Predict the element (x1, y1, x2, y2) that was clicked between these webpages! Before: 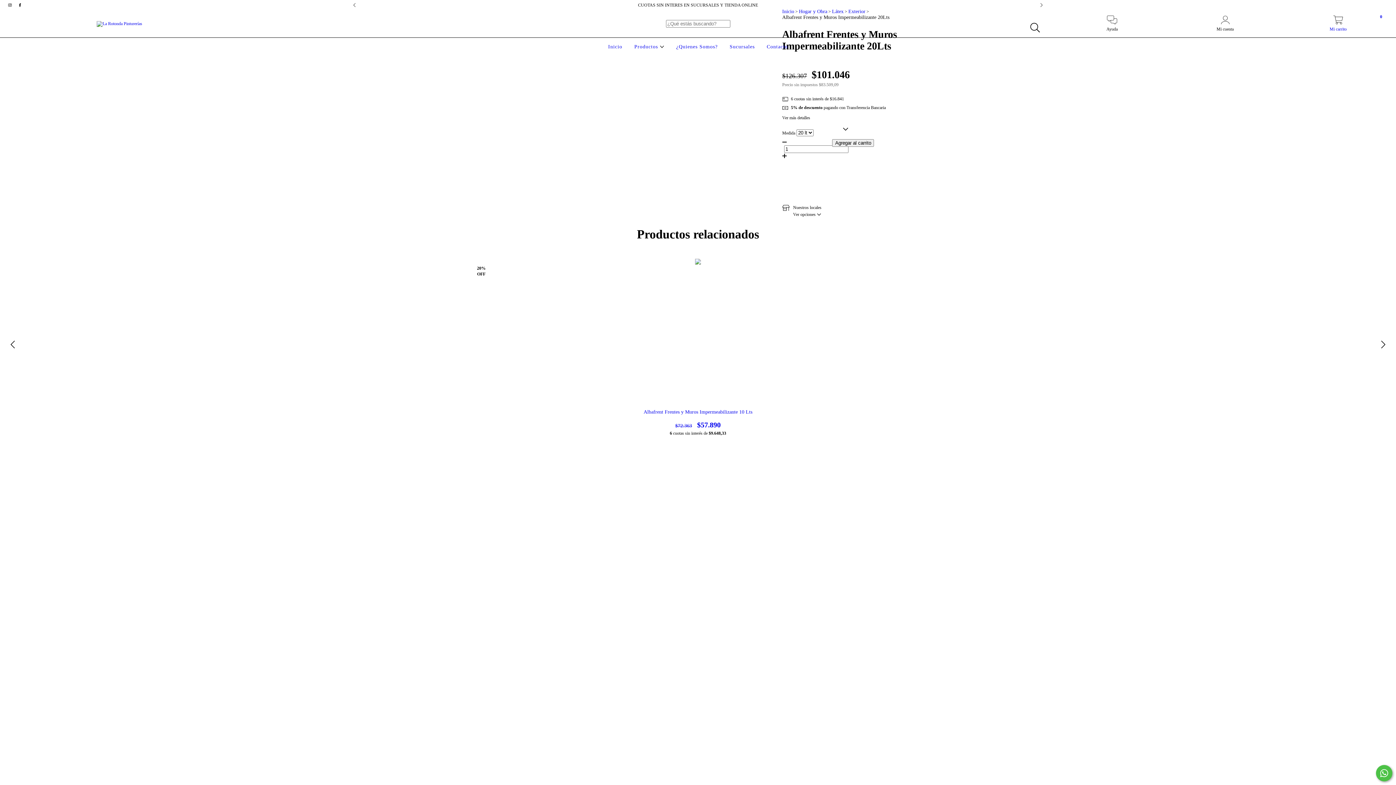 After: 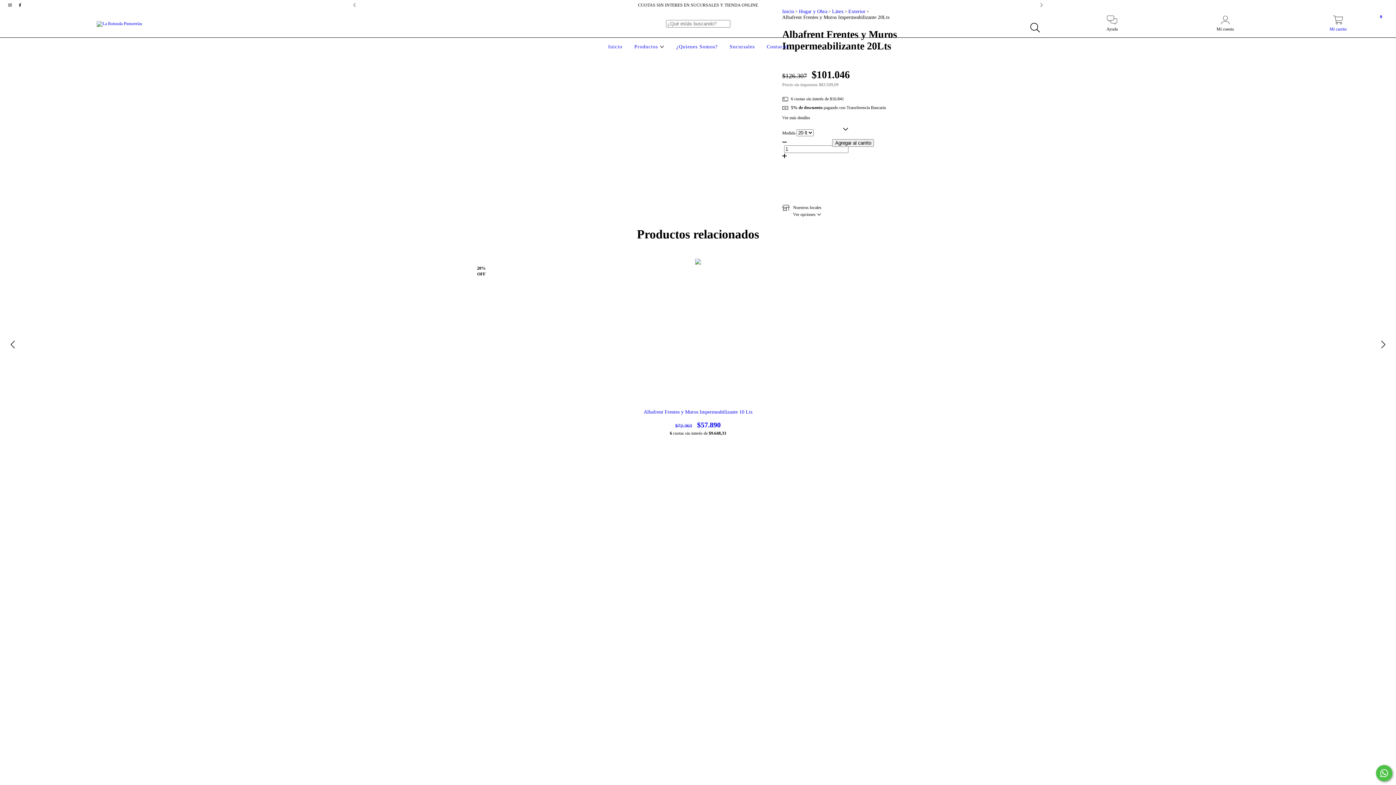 Action: label: Mi carrito
0 bbox: (1282, 19, 1394, 32)